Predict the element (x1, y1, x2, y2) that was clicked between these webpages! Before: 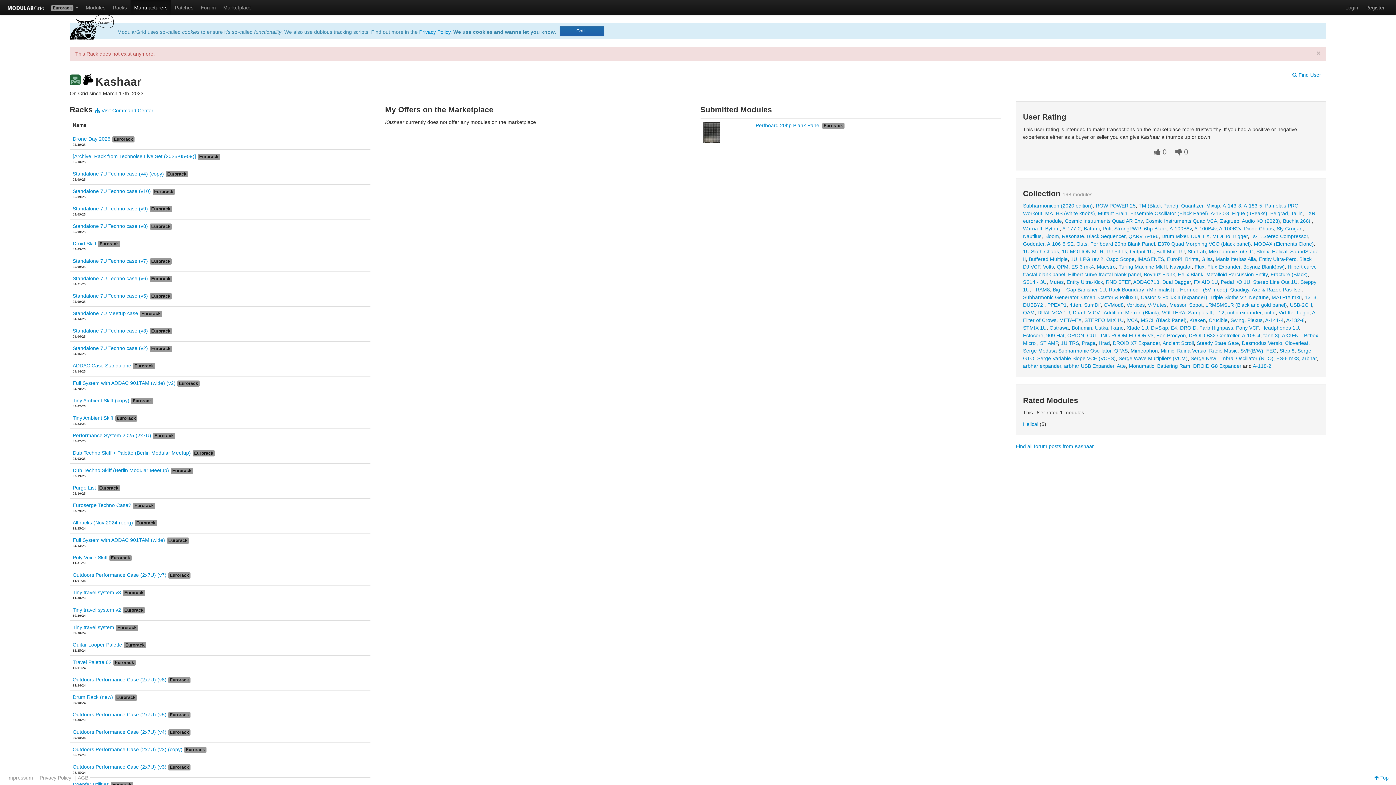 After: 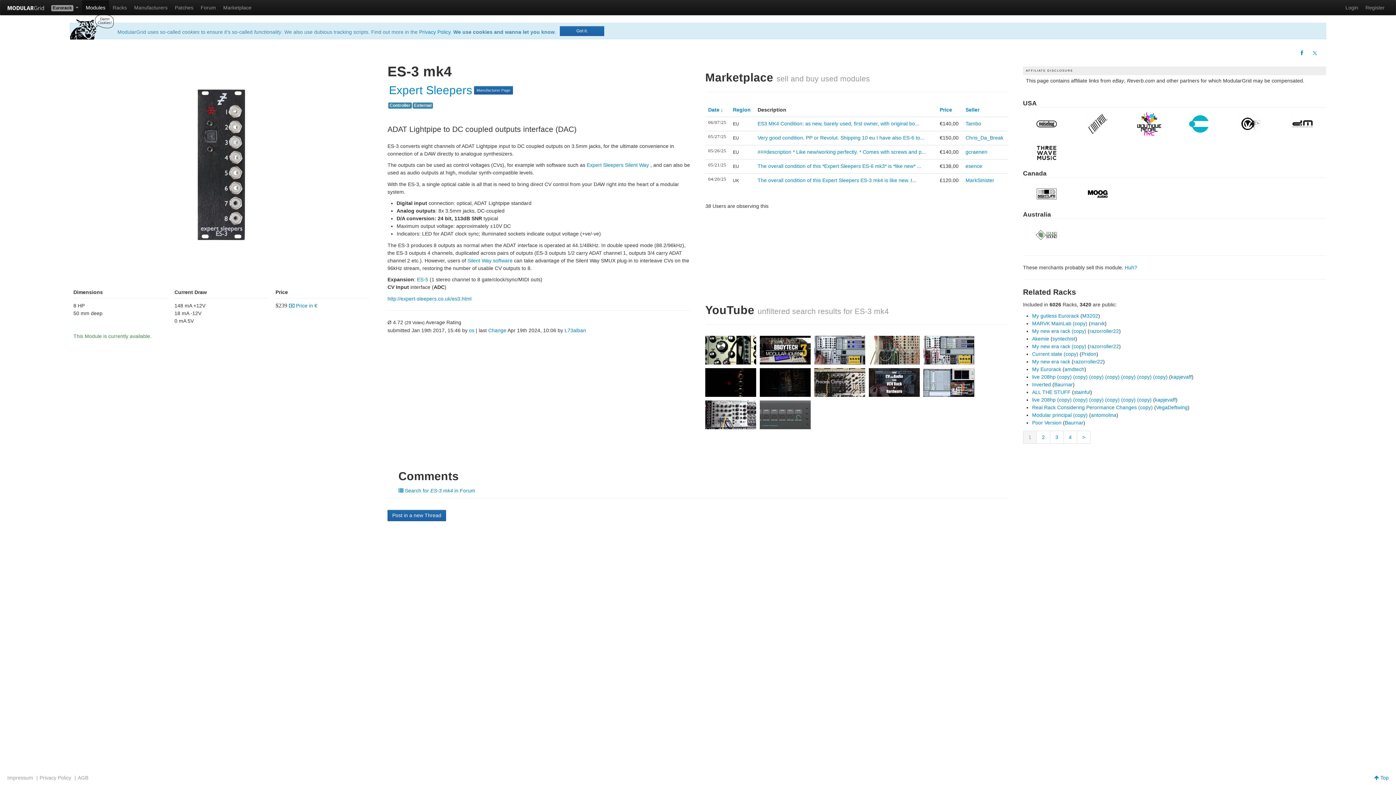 Action: label: ES-3 mk4 bbox: (1071, 264, 1094, 269)